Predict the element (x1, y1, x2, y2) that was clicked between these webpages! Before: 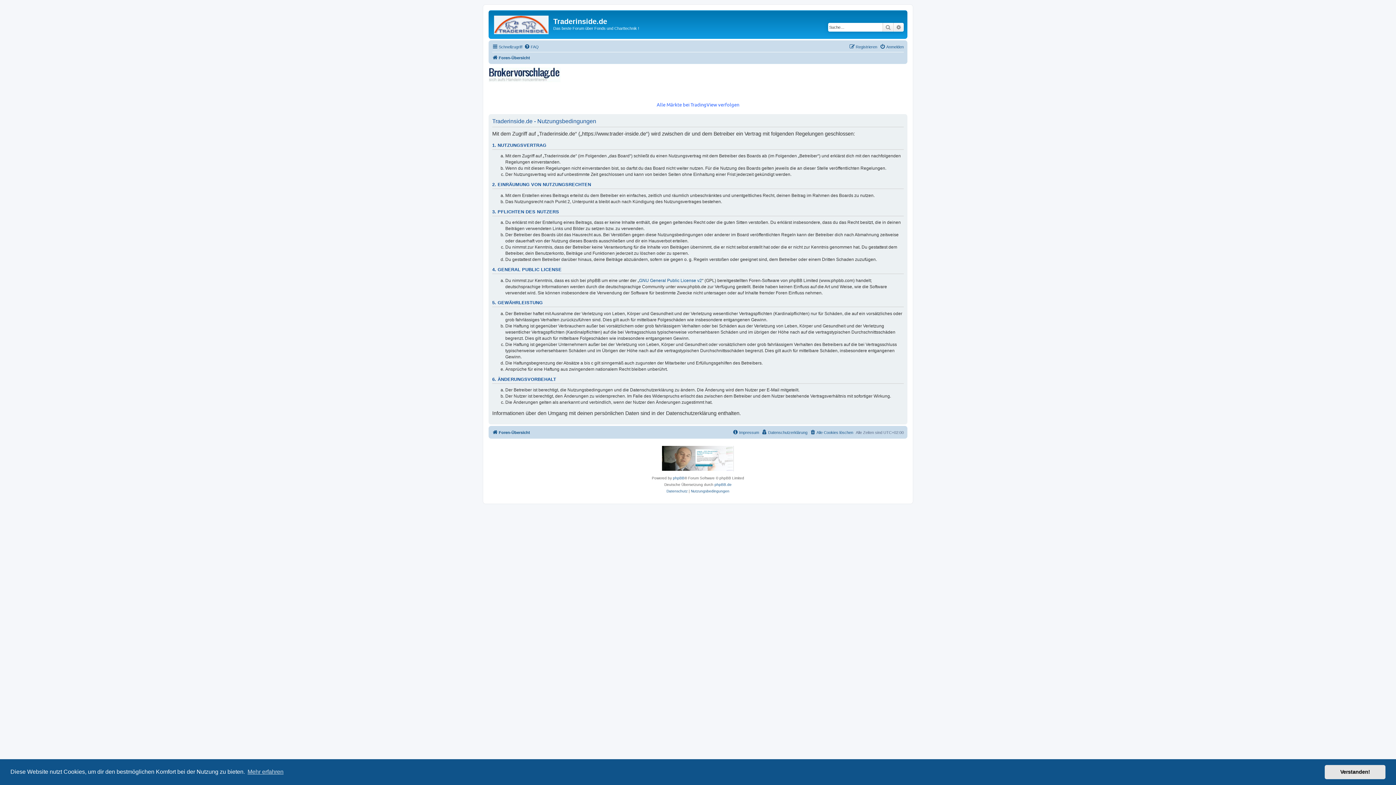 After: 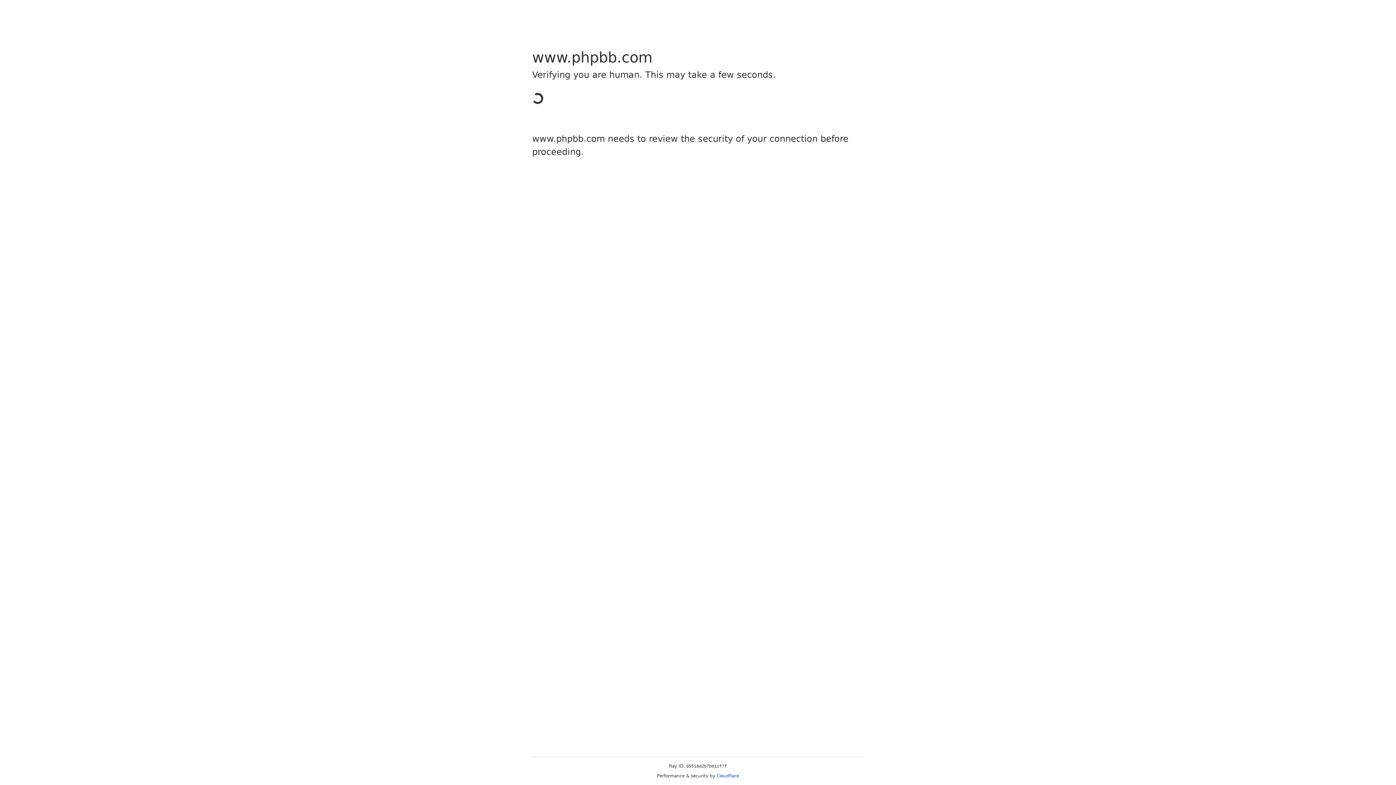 Action: label: phpBB bbox: (673, 475, 684, 481)